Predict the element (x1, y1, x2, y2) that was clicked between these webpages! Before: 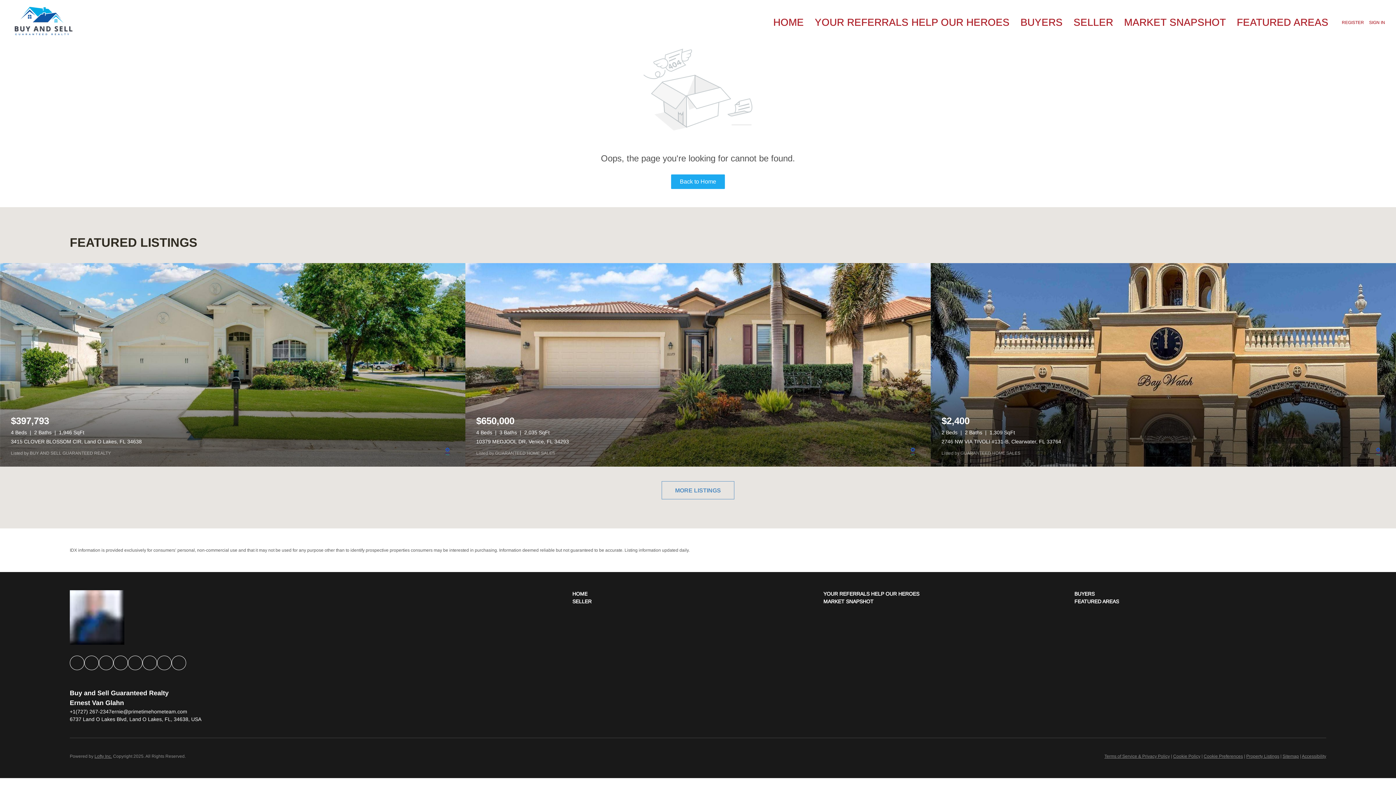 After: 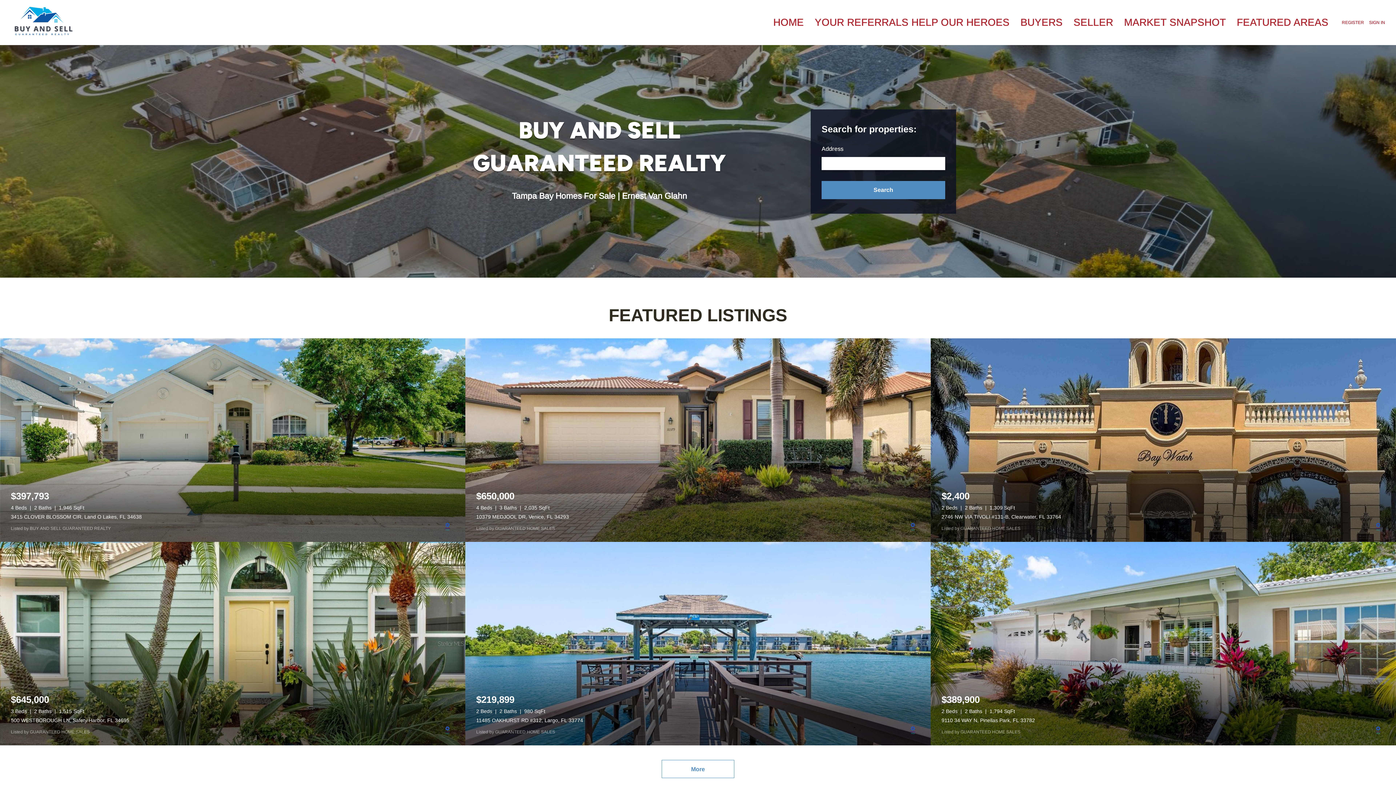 Action: bbox: (773, 10, 804, 34) label: HOME